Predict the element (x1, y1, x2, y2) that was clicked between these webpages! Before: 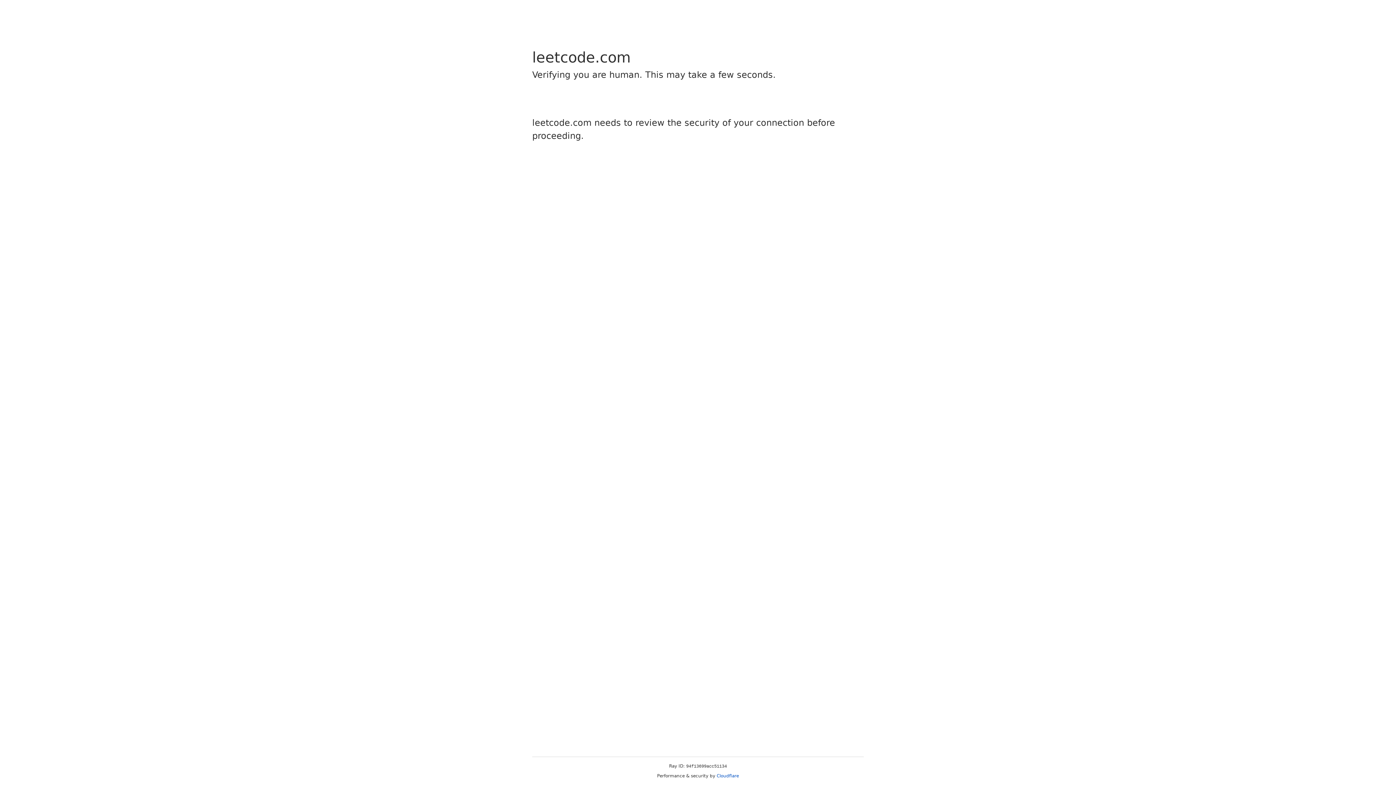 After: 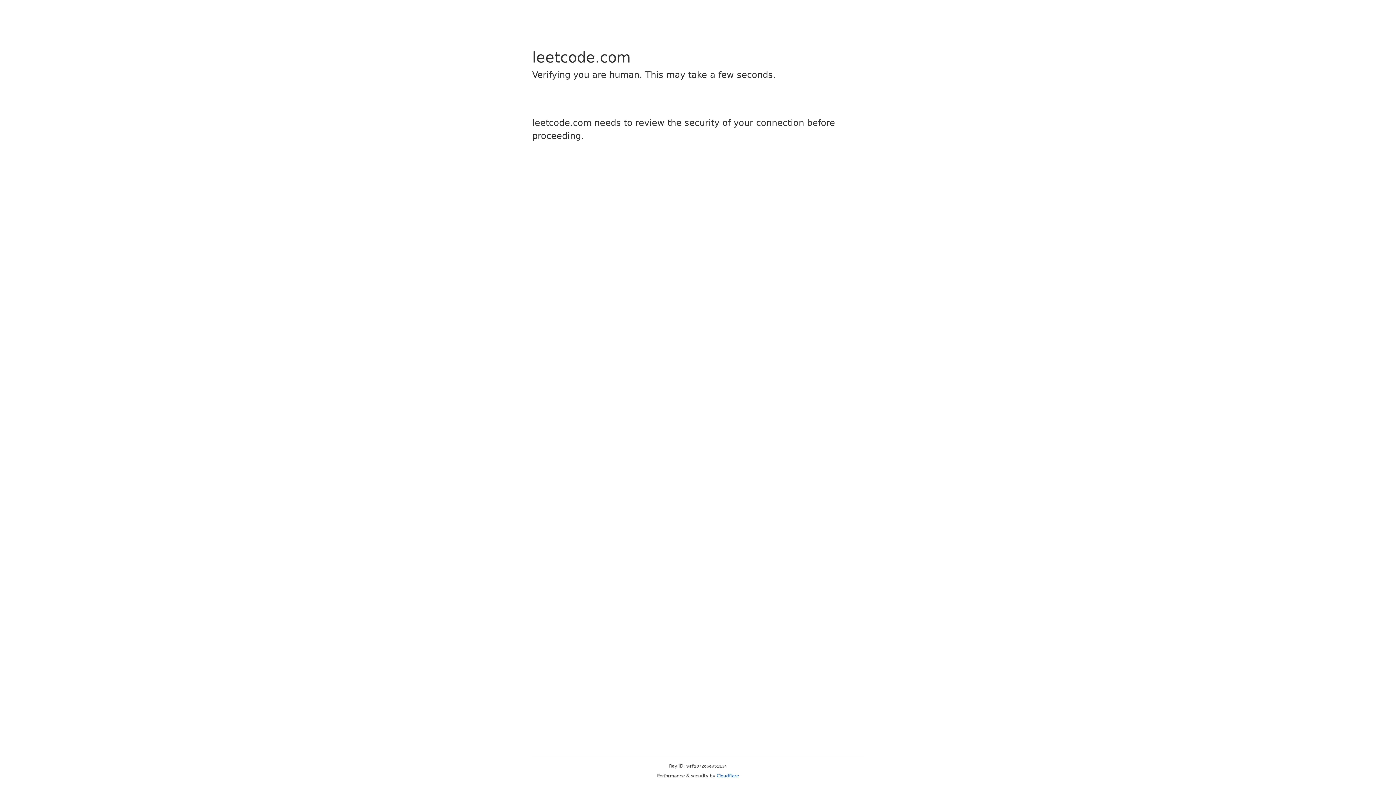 Action: label: Cloudflare bbox: (716, 773, 739, 778)